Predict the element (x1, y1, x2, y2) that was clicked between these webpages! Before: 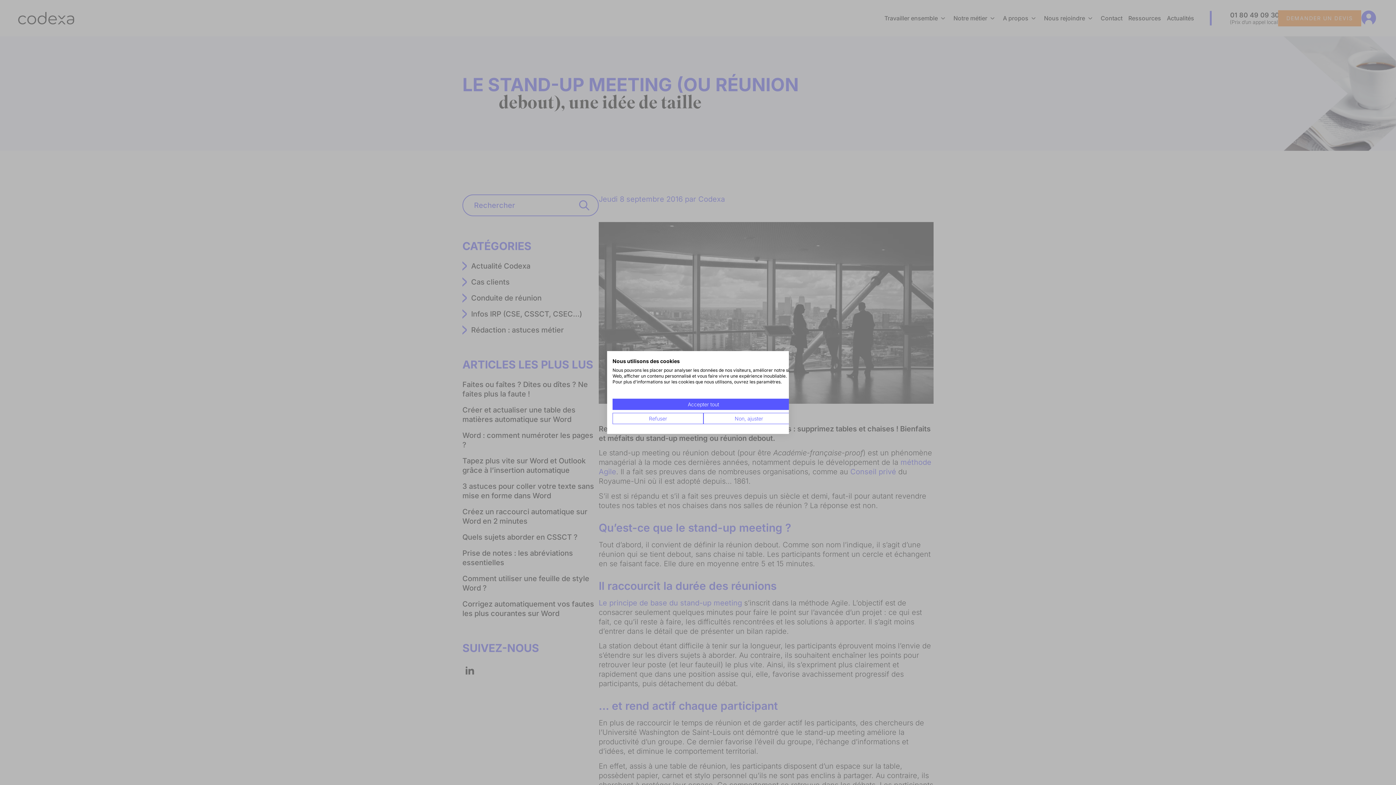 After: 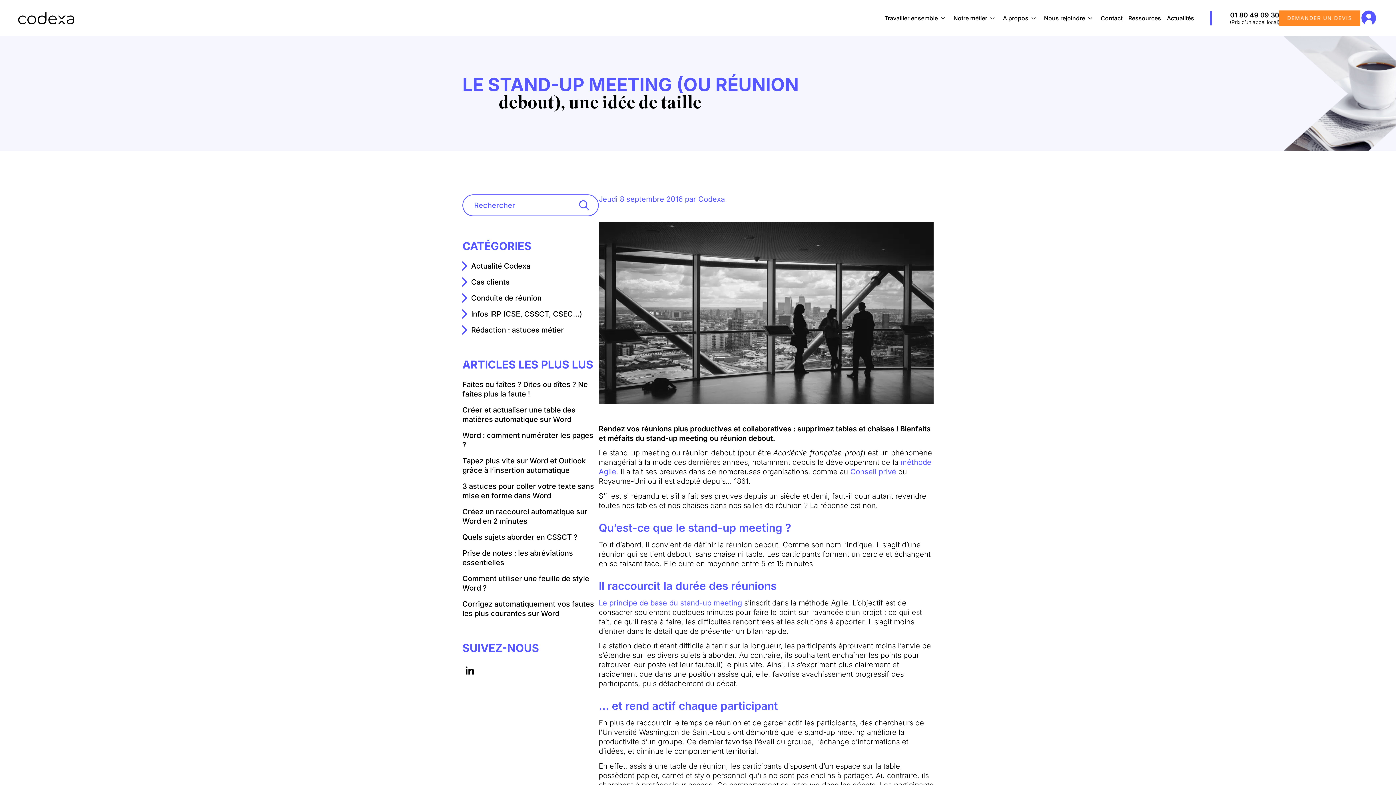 Action: bbox: (612, 413, 703, 424) label: Refuser tous les cookies